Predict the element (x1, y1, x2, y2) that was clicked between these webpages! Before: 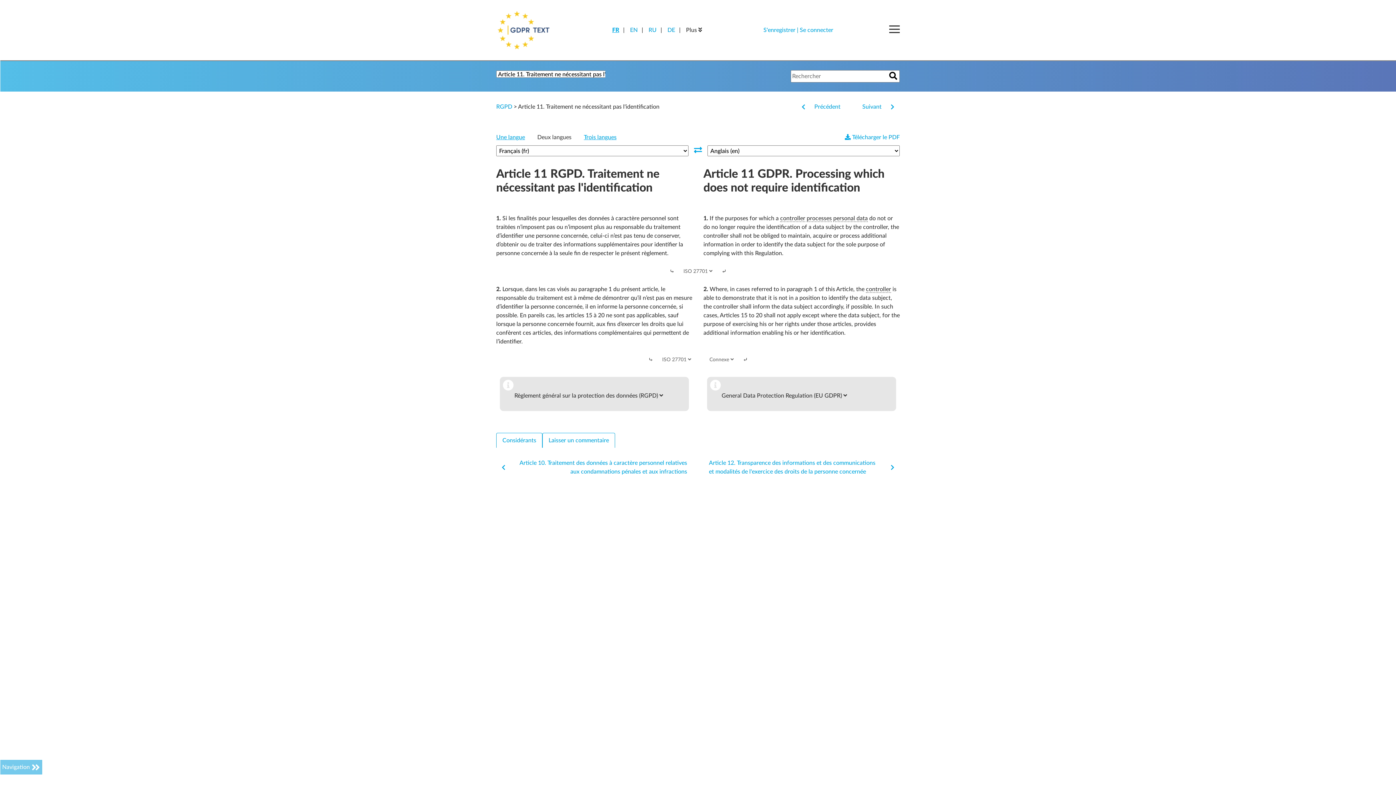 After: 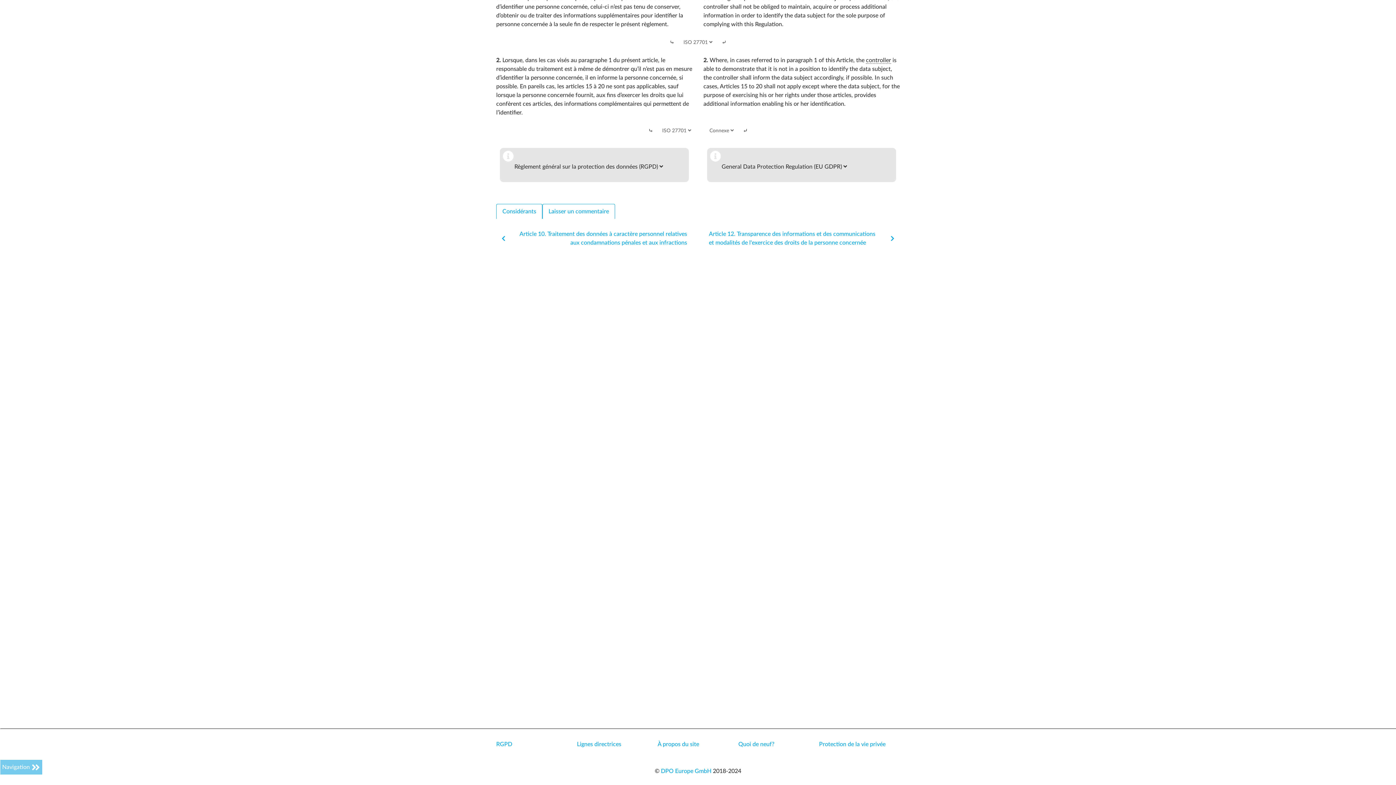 Action: label: ISO 27701  bbox: (658, 352, 695, 368)